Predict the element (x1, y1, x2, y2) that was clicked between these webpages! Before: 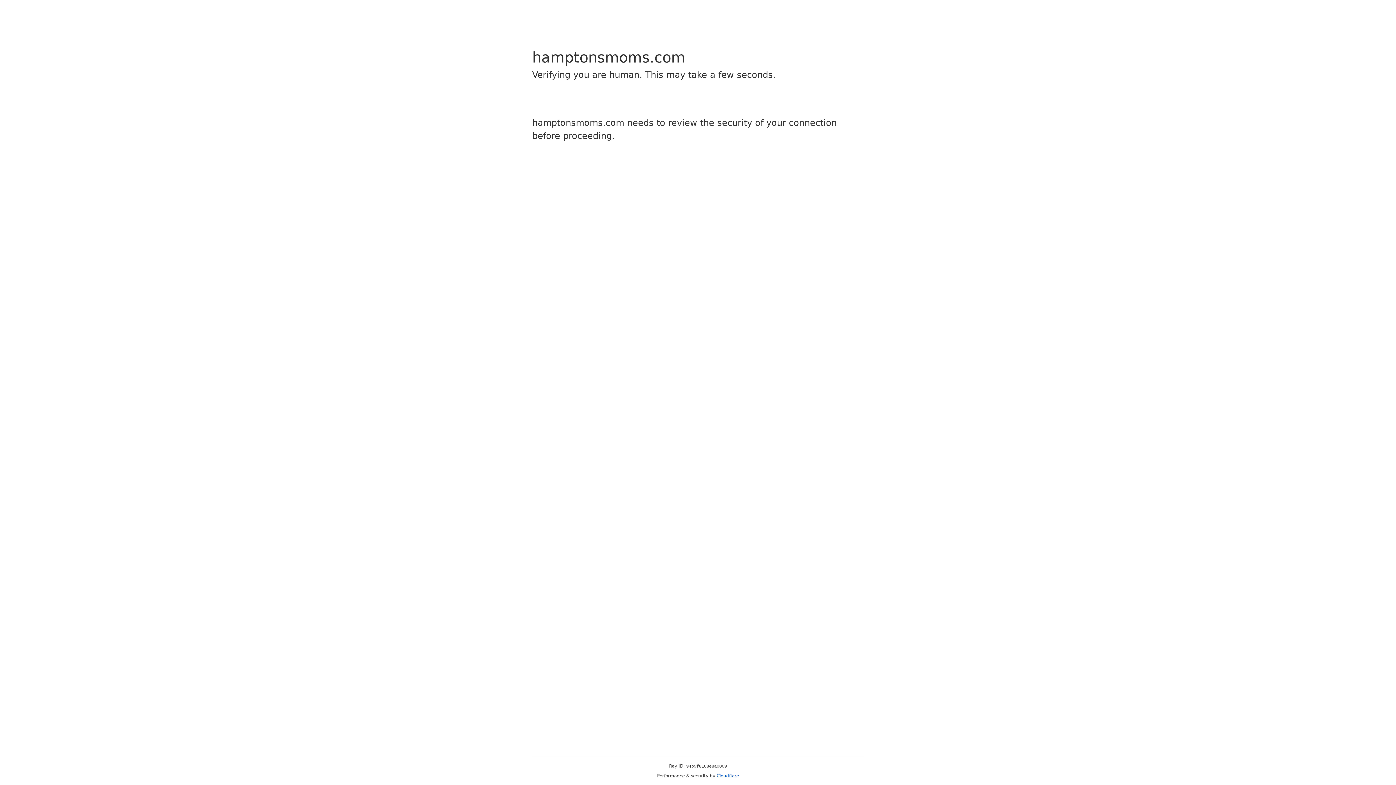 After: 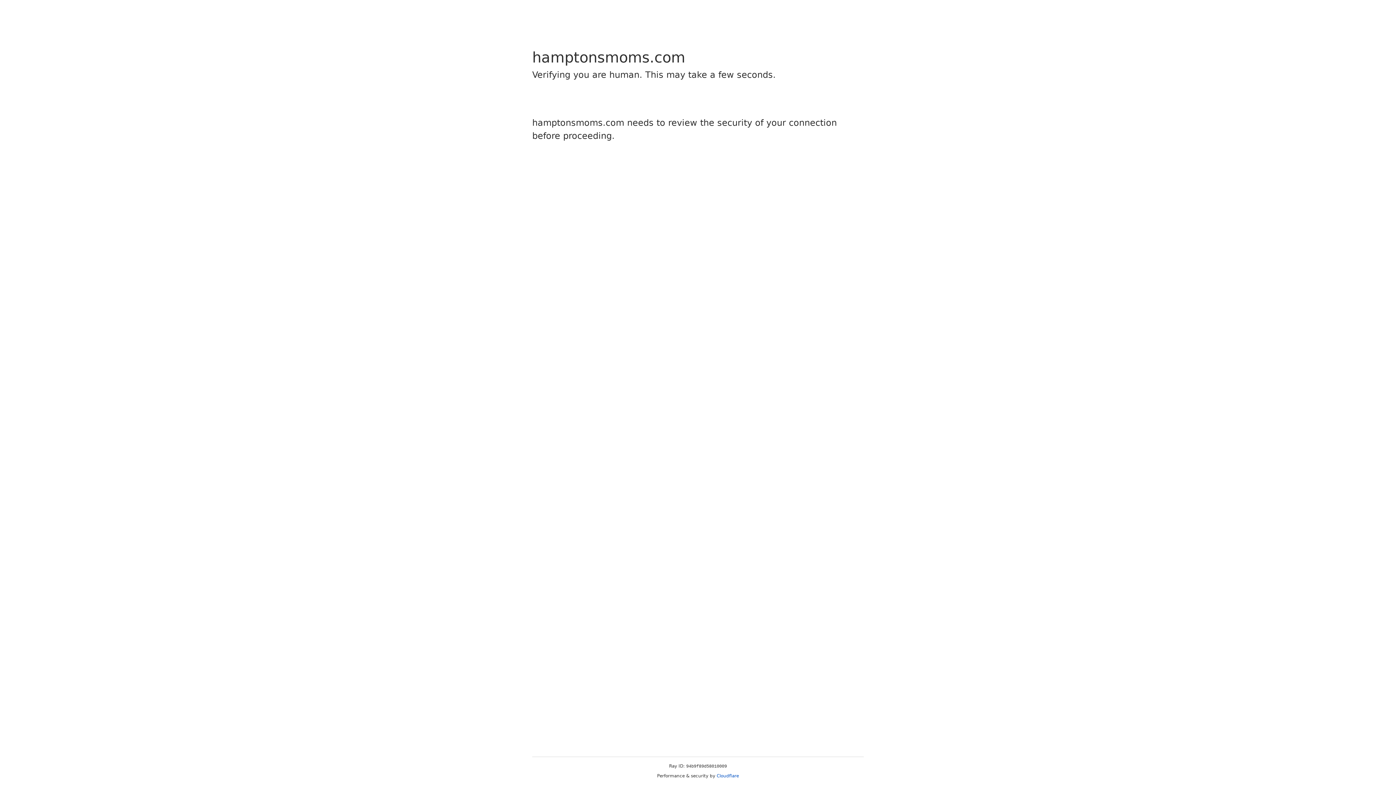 Action: bbox: (716, 773, 739, 778) label: Cloudflare